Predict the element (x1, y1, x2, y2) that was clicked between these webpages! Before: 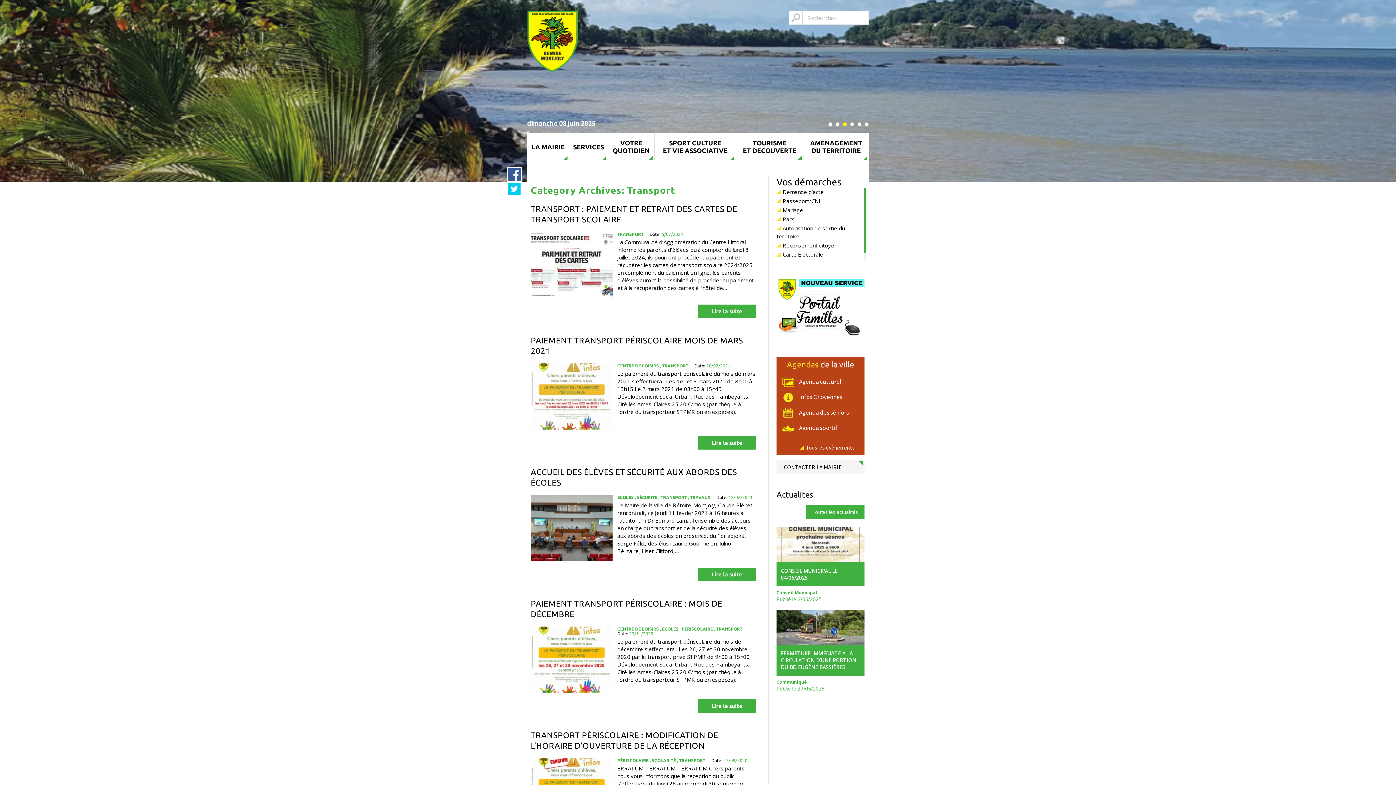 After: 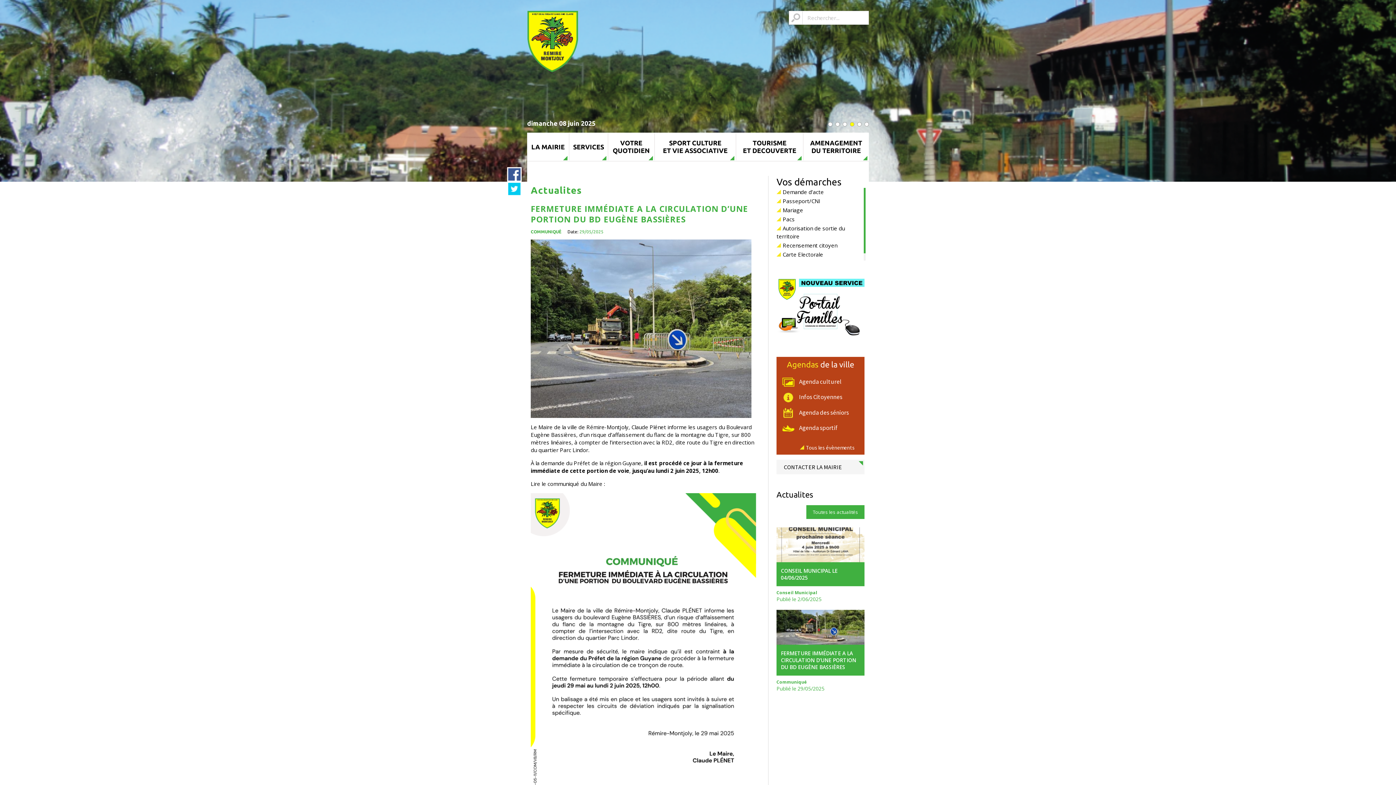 Action: label: FERMETURE IMMÉDIATE A LA CIRCULATION D’UNE PORTION DU BD EUGÈNE BASSIÈRES bbox: (776, 645, 864, 676)